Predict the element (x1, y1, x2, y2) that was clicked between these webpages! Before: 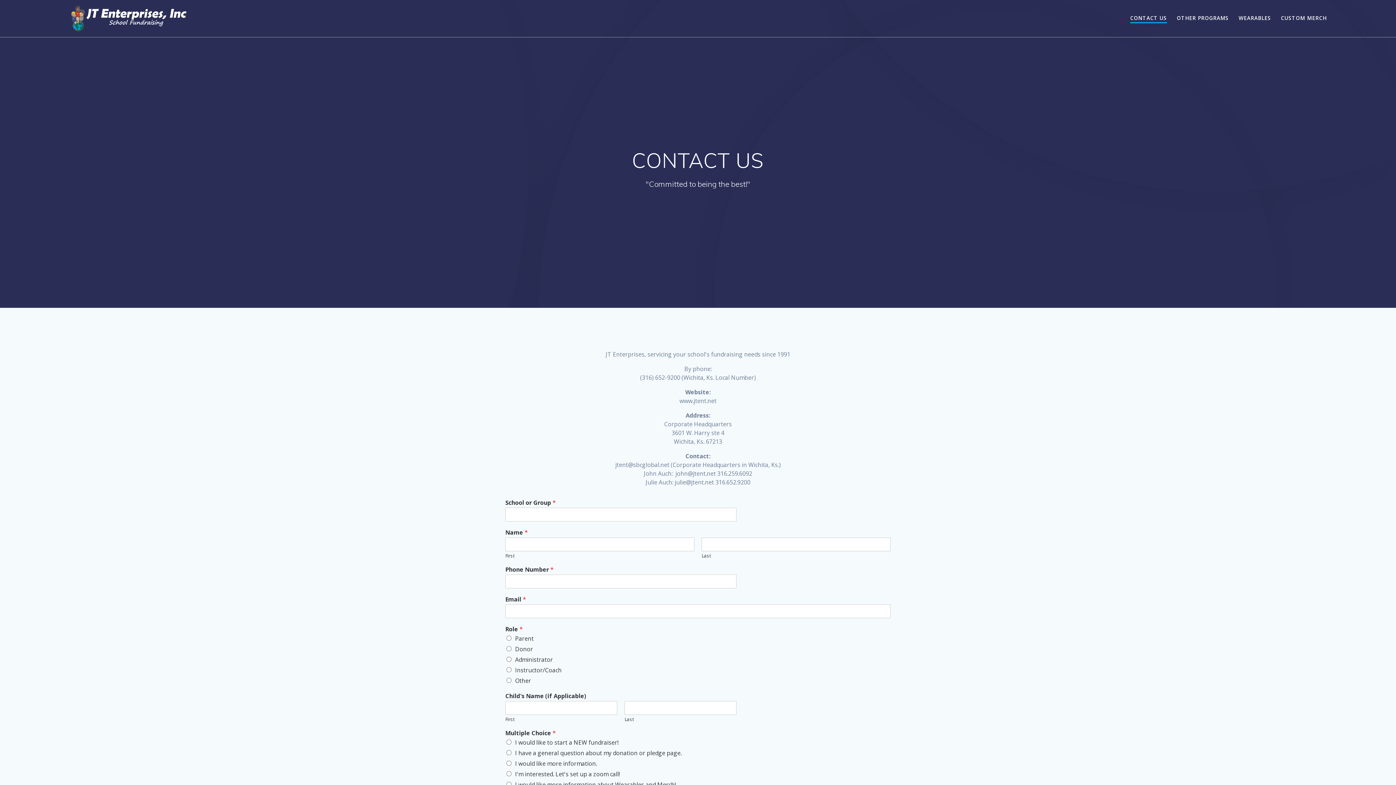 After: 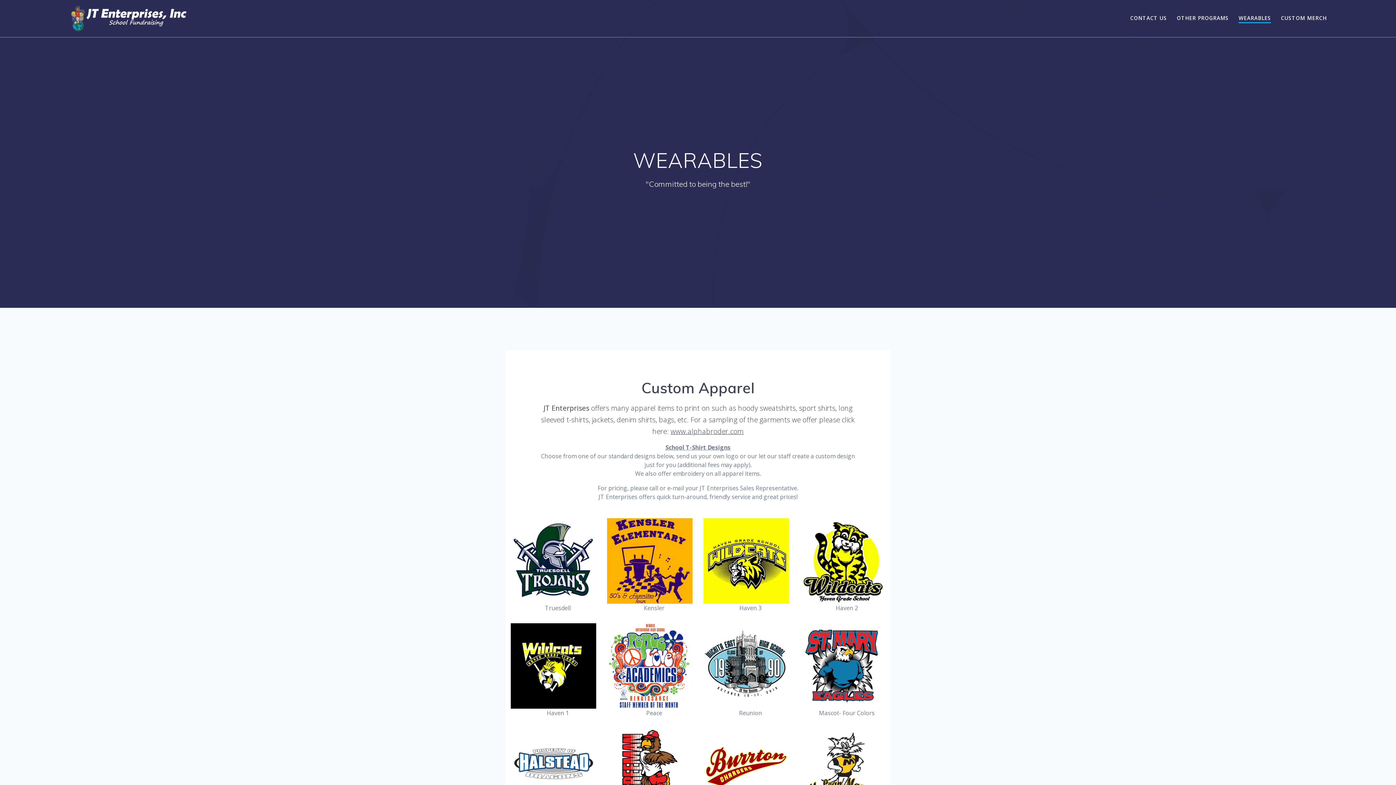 Action: label: WEARABLES bbox: (1238, 14, 1271, 23)